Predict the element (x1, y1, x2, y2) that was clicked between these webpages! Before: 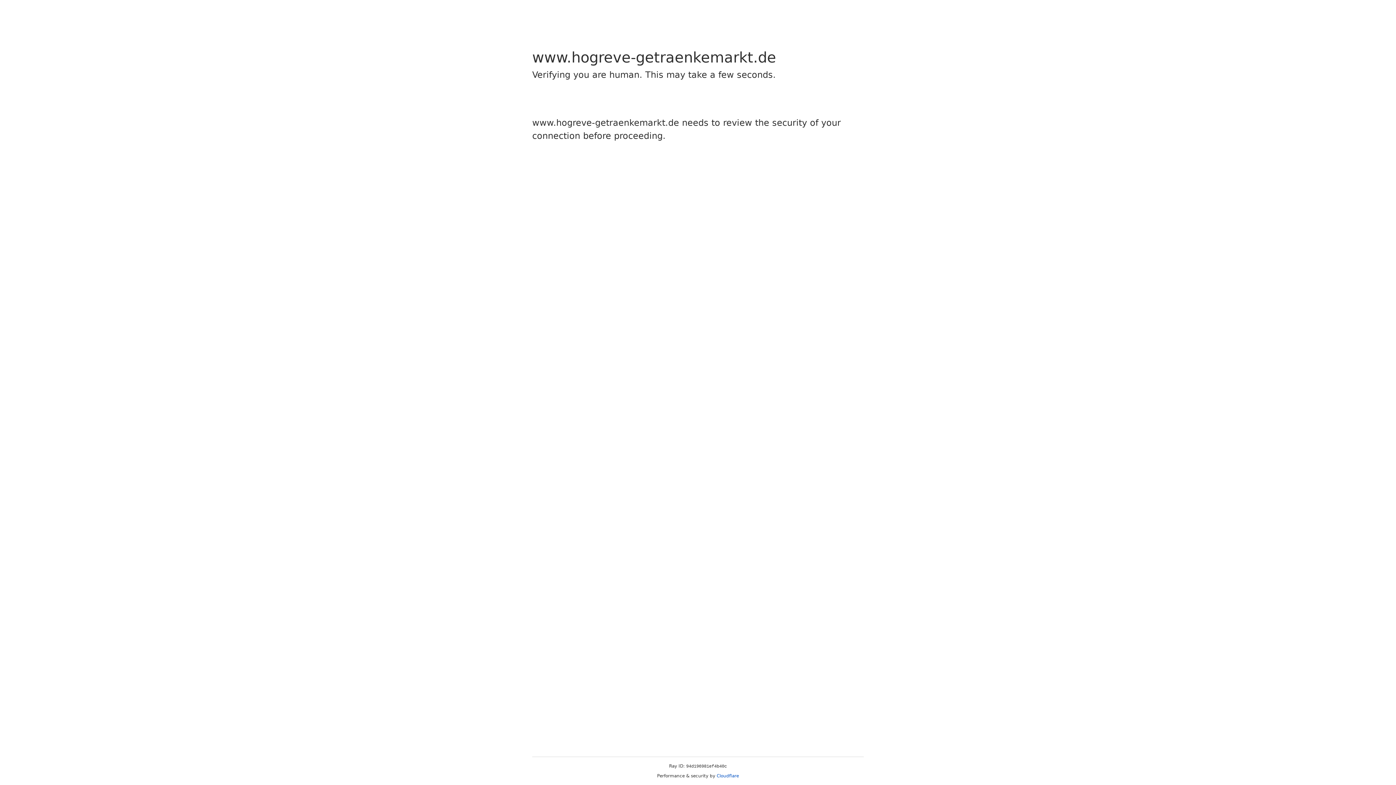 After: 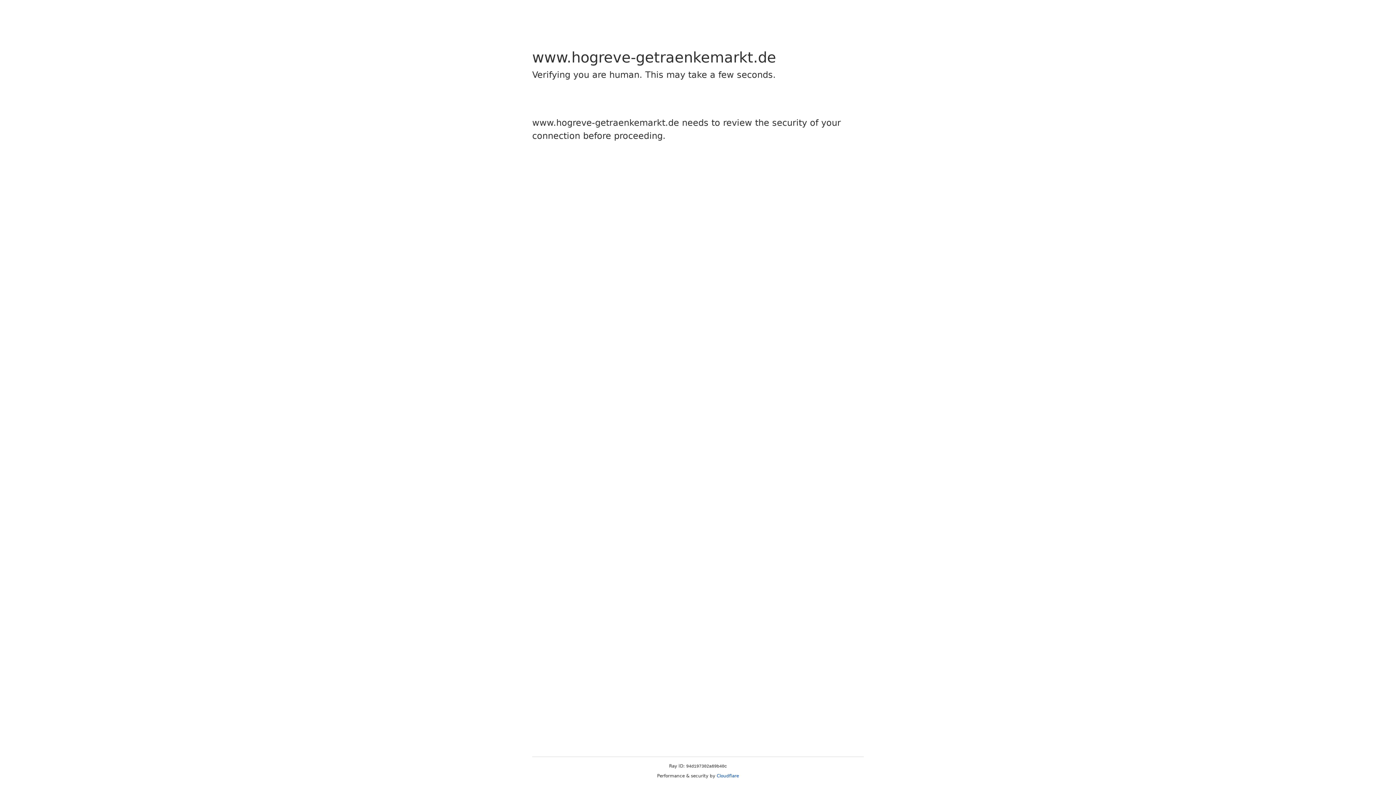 Action: bbox: (716, 773, 739, 778) label: Cloudflare